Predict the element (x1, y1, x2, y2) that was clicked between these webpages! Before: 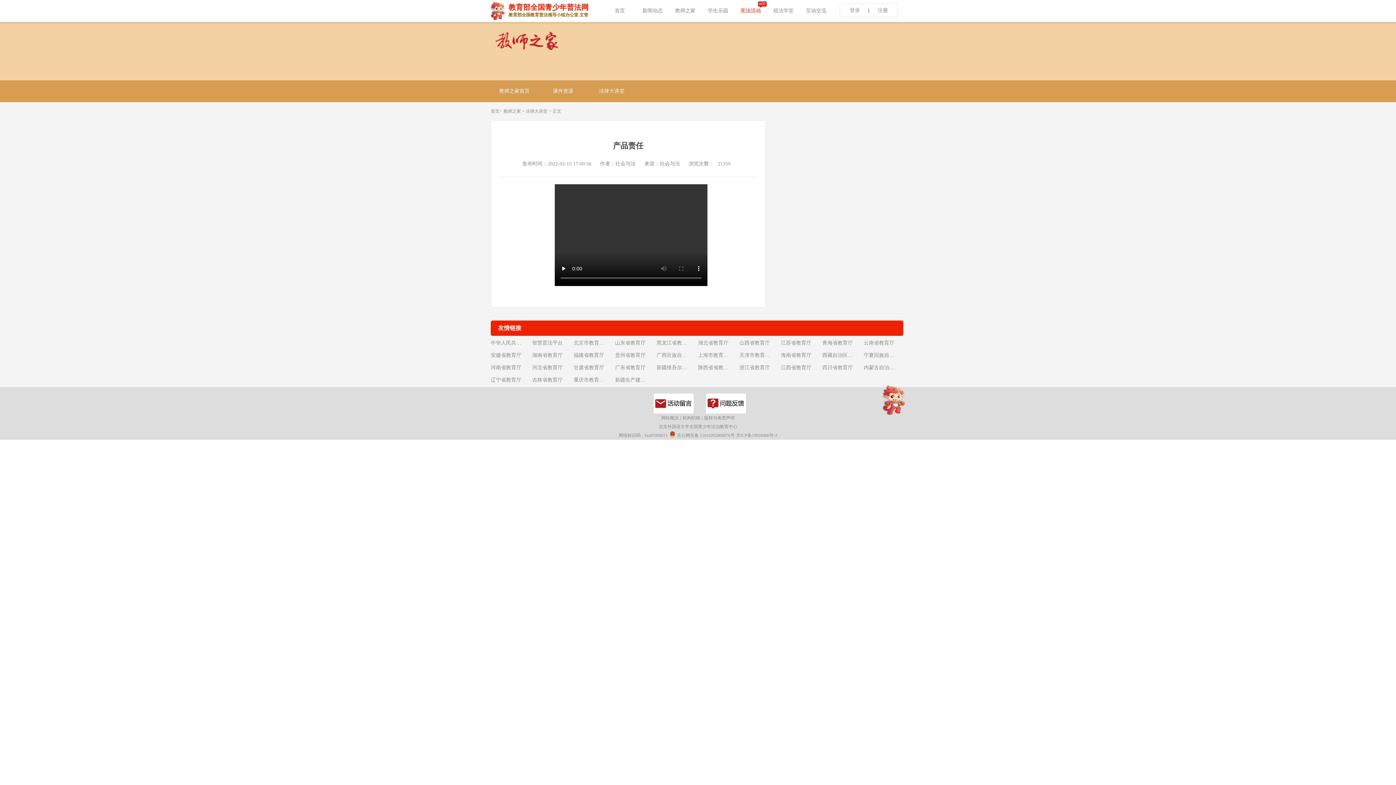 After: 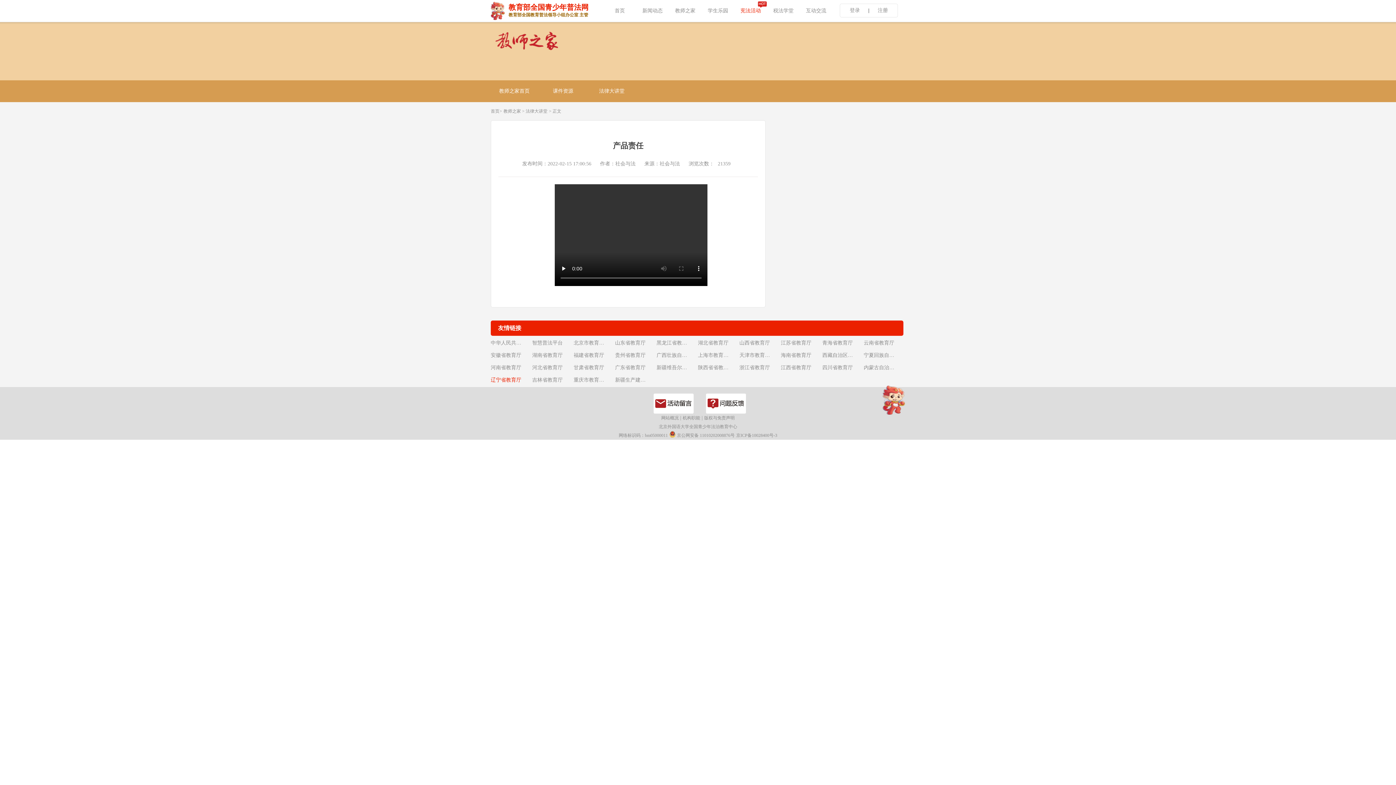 Action: label: 辽宁省教育厅 bbox: (490, 374, 530, 385)